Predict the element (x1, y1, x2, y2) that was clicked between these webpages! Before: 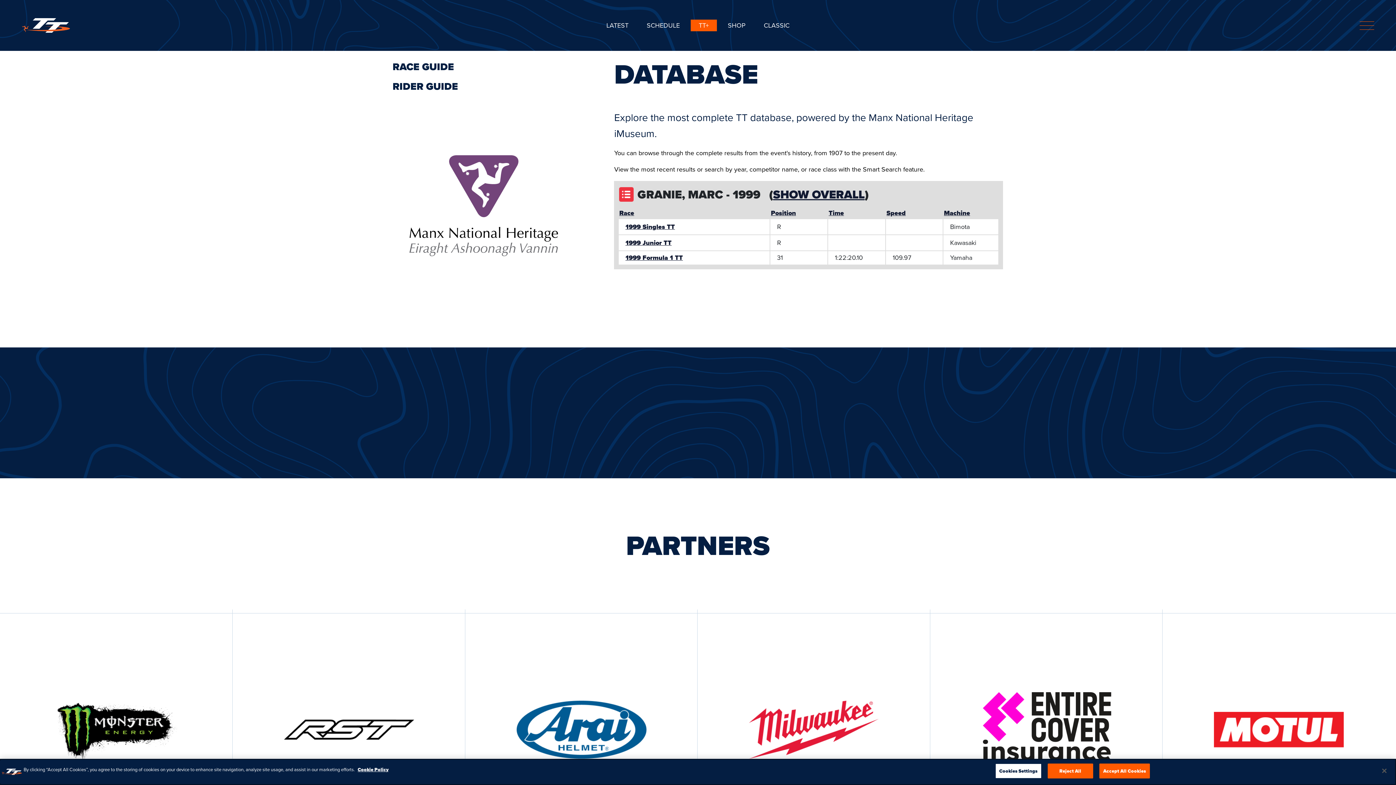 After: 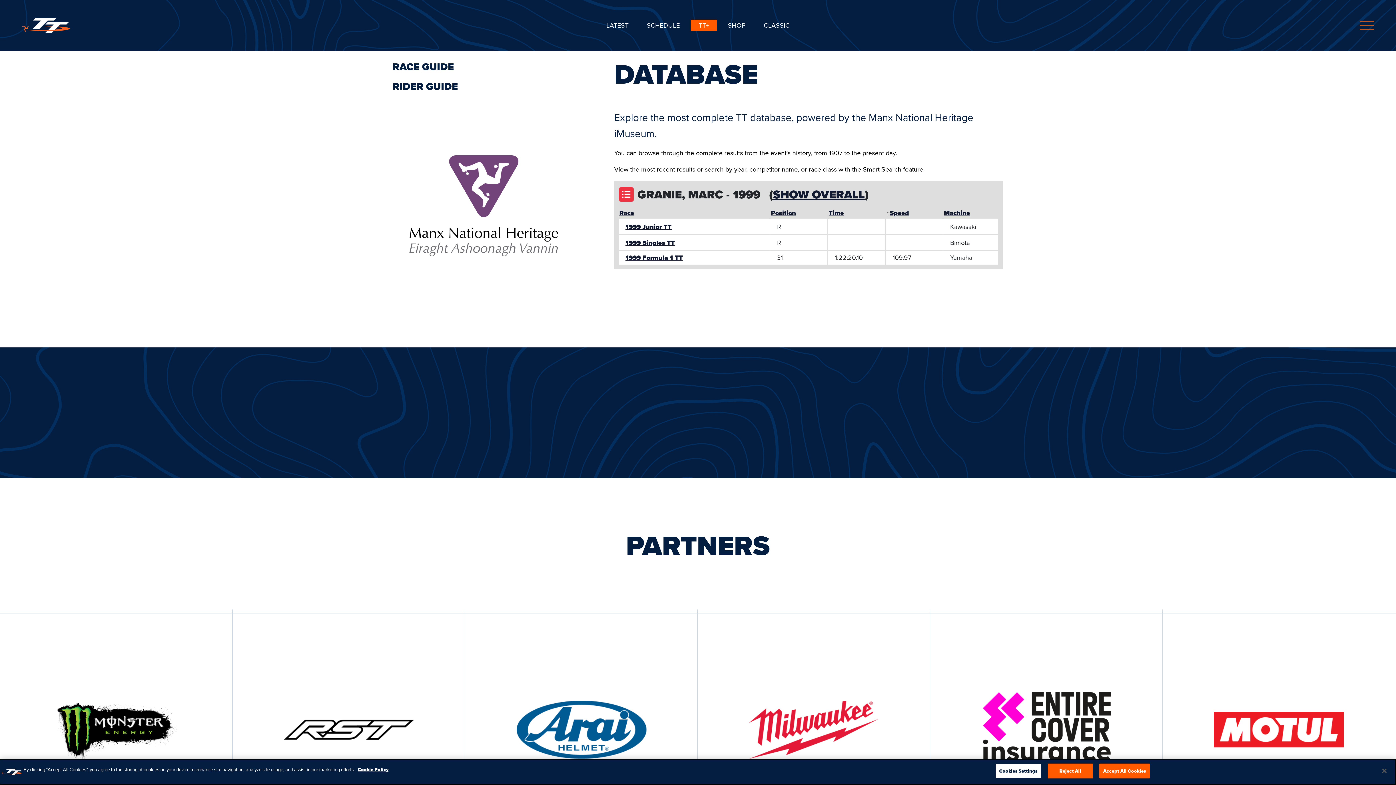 Action: label: Speed bbox: (886, 208, 905, 217)